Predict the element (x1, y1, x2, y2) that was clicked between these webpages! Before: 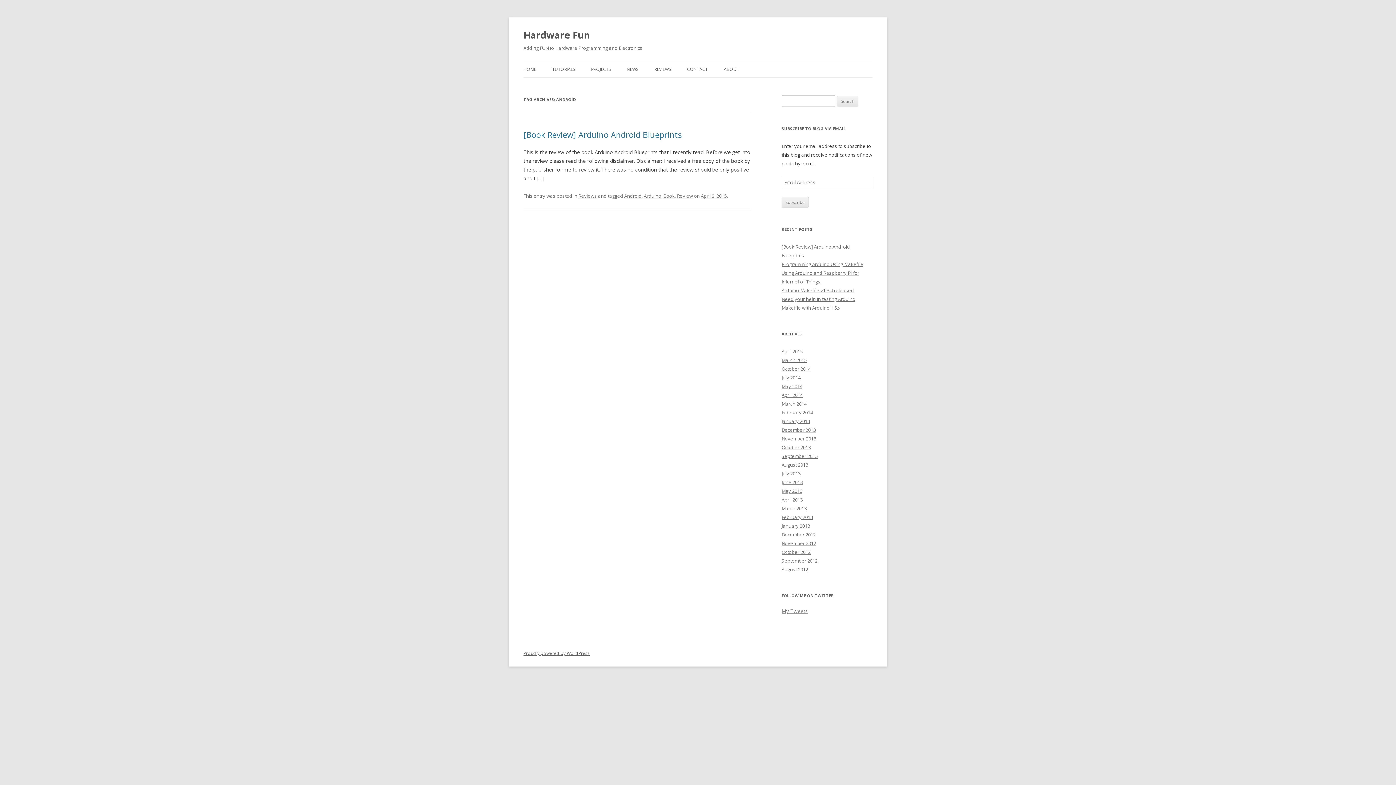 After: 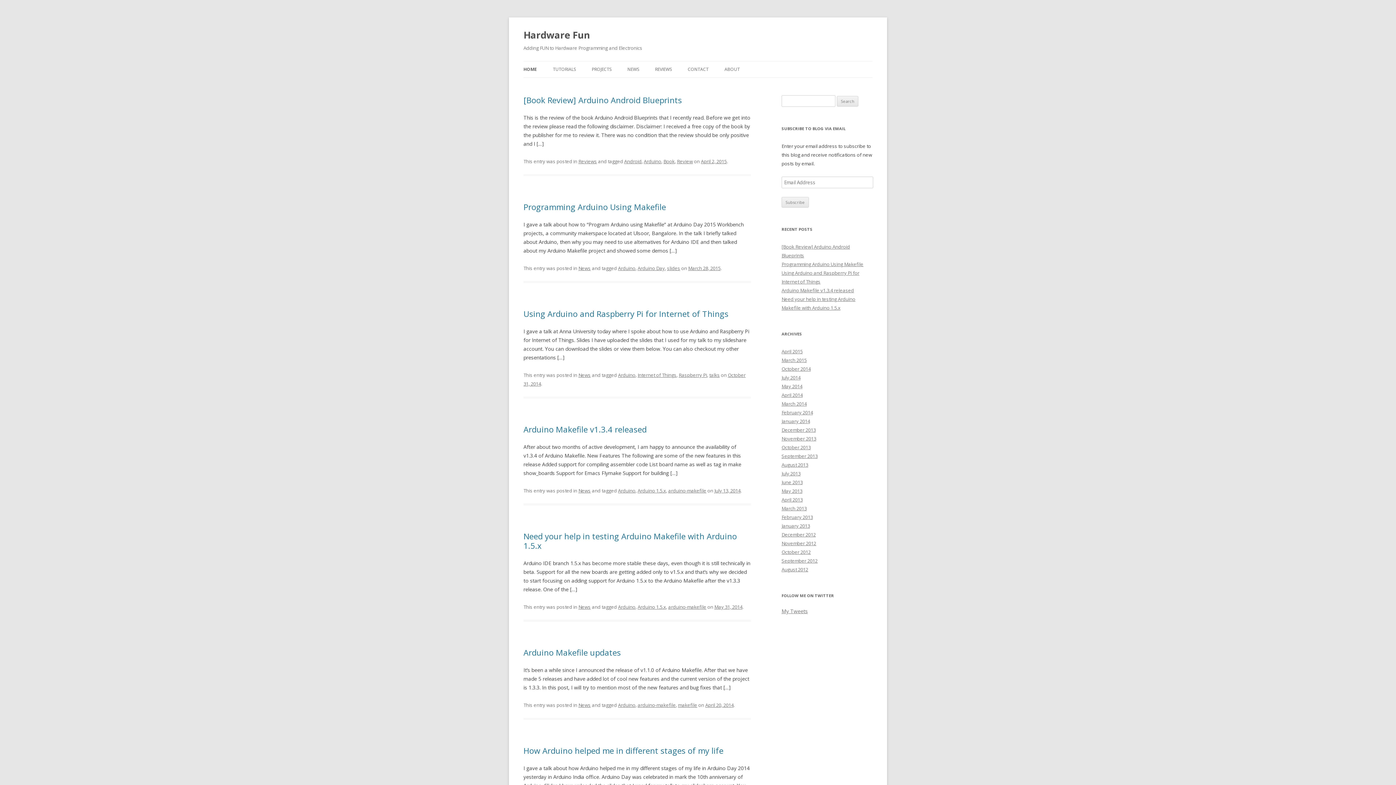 Action: label: HOME bbox: (523, 61, 536, 77)